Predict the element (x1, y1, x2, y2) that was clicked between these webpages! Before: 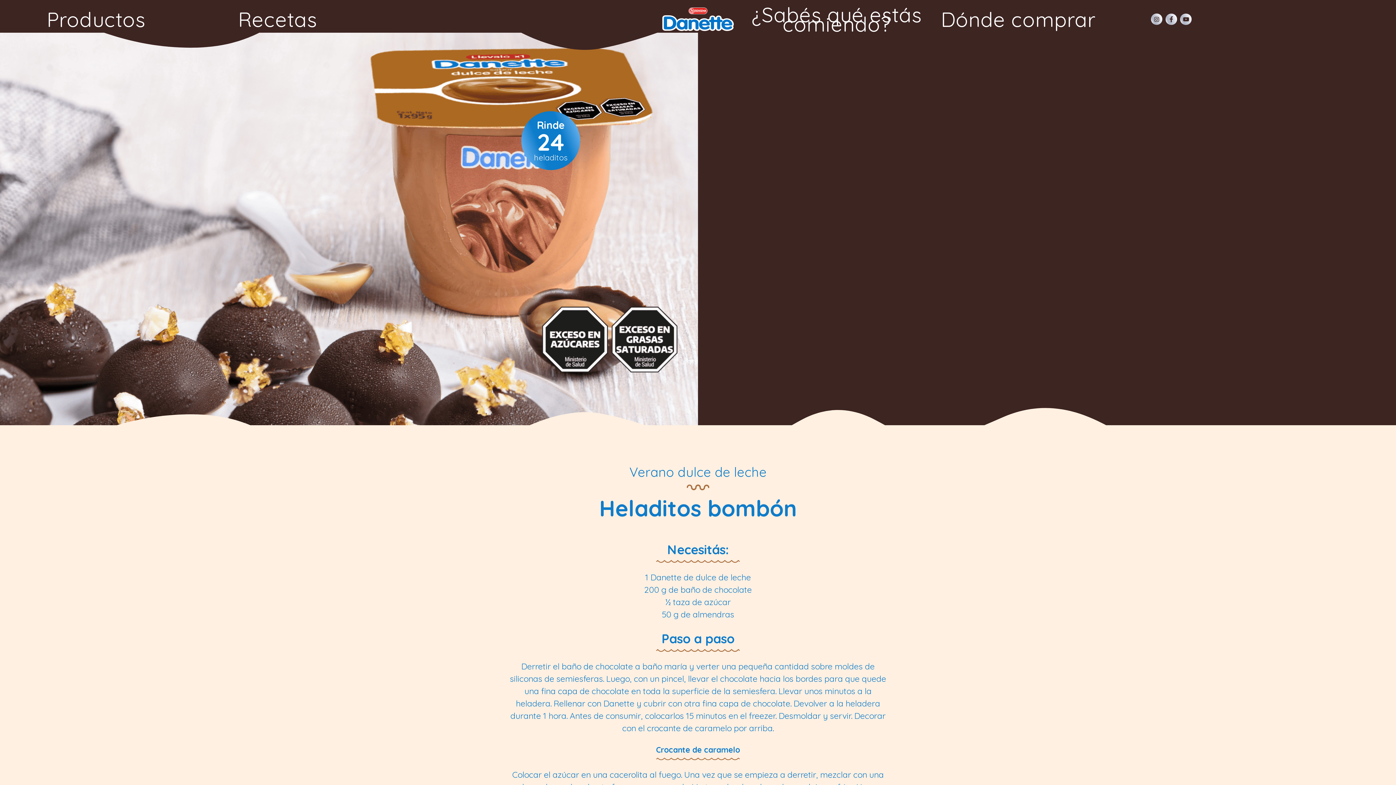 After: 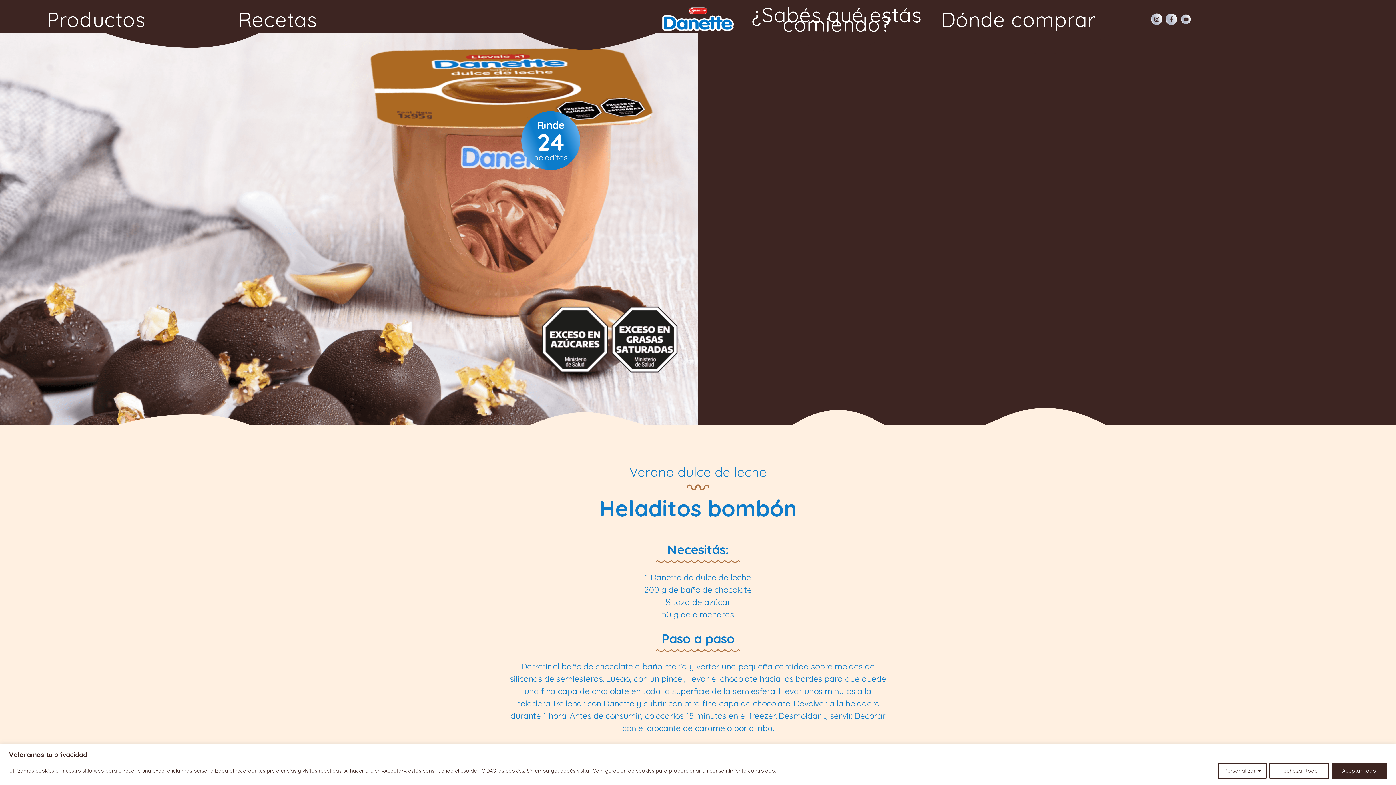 Action: bbox: (1180, 13, 1191, 25)